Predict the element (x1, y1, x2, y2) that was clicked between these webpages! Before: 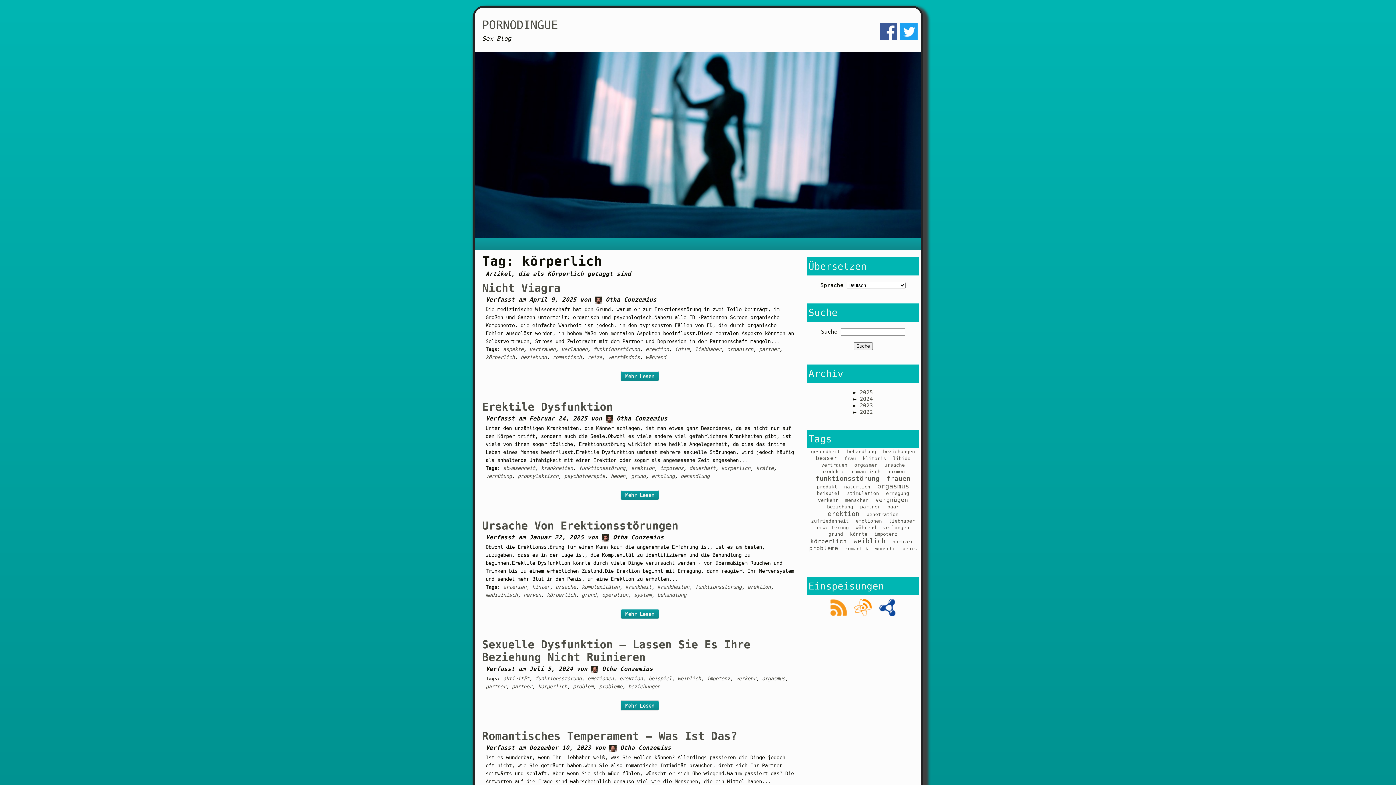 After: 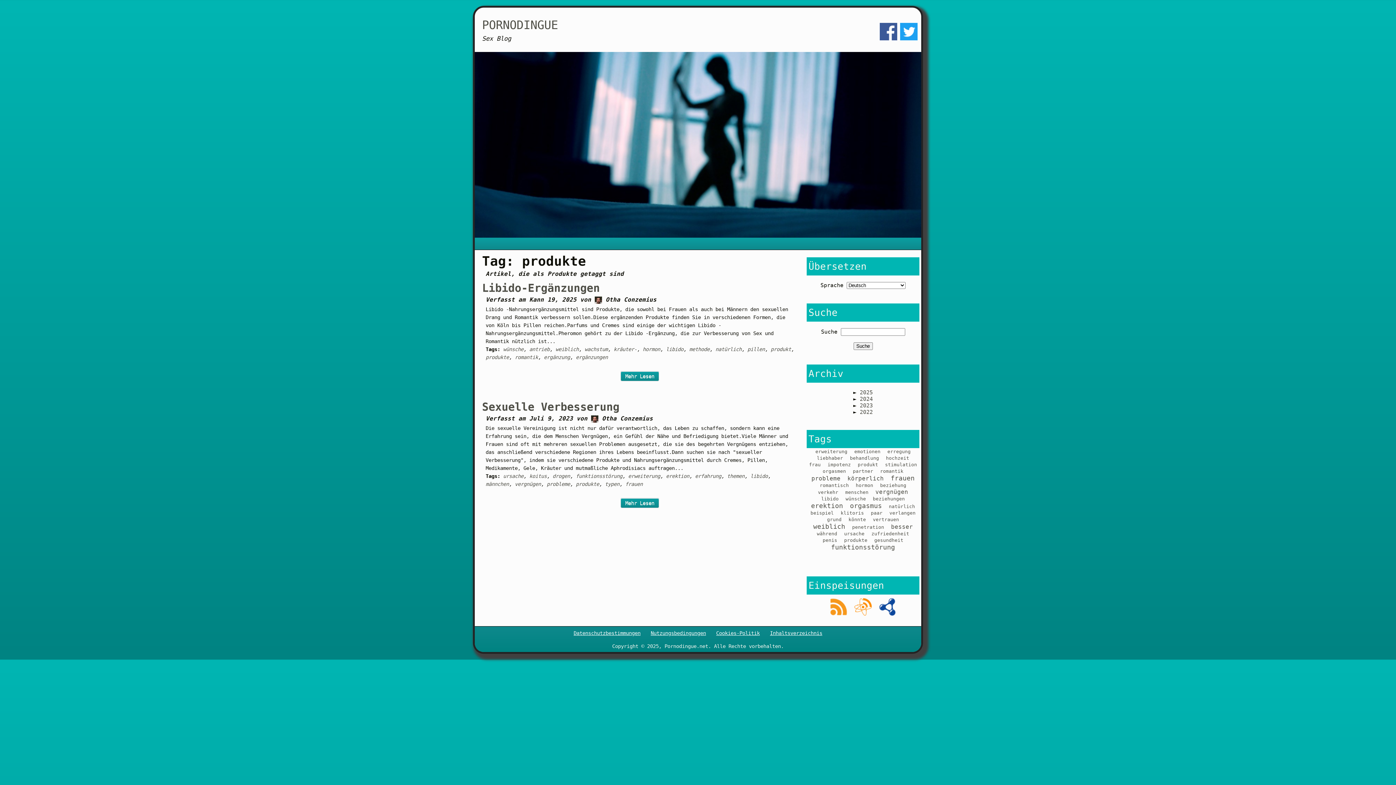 Action: label: produkte bbox: (821, 469, 844, 474)